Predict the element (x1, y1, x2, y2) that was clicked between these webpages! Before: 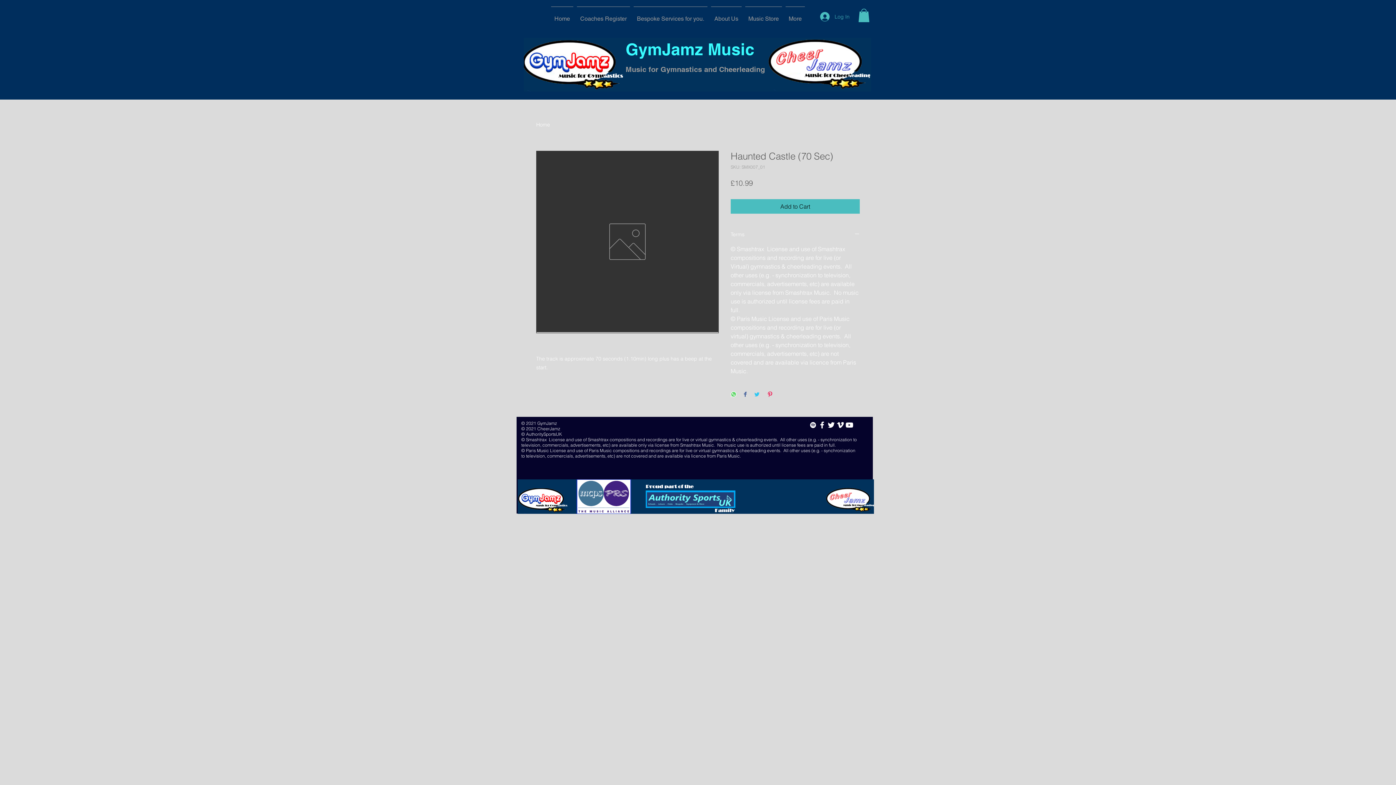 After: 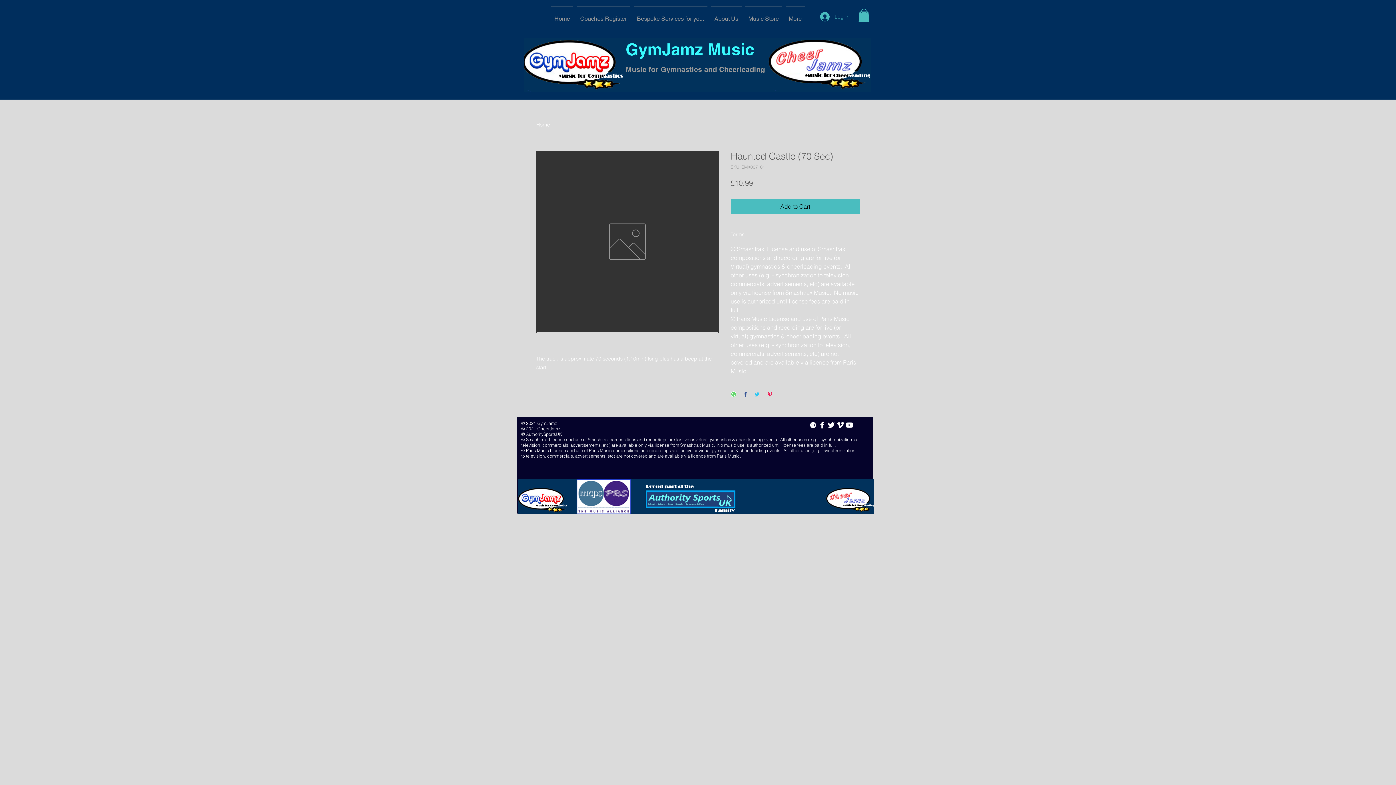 Action: label: Share on Twitter bbox: (754, 391, 760, 398)